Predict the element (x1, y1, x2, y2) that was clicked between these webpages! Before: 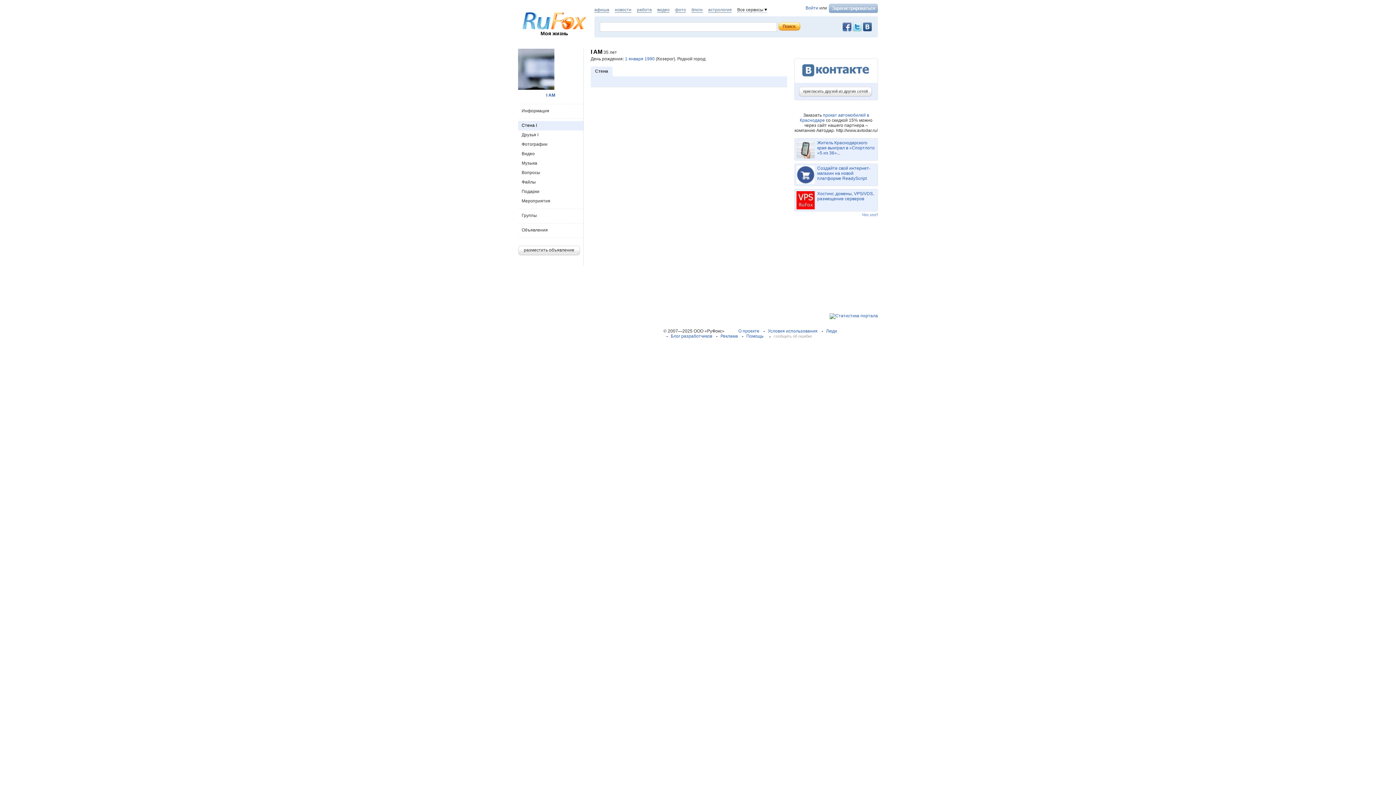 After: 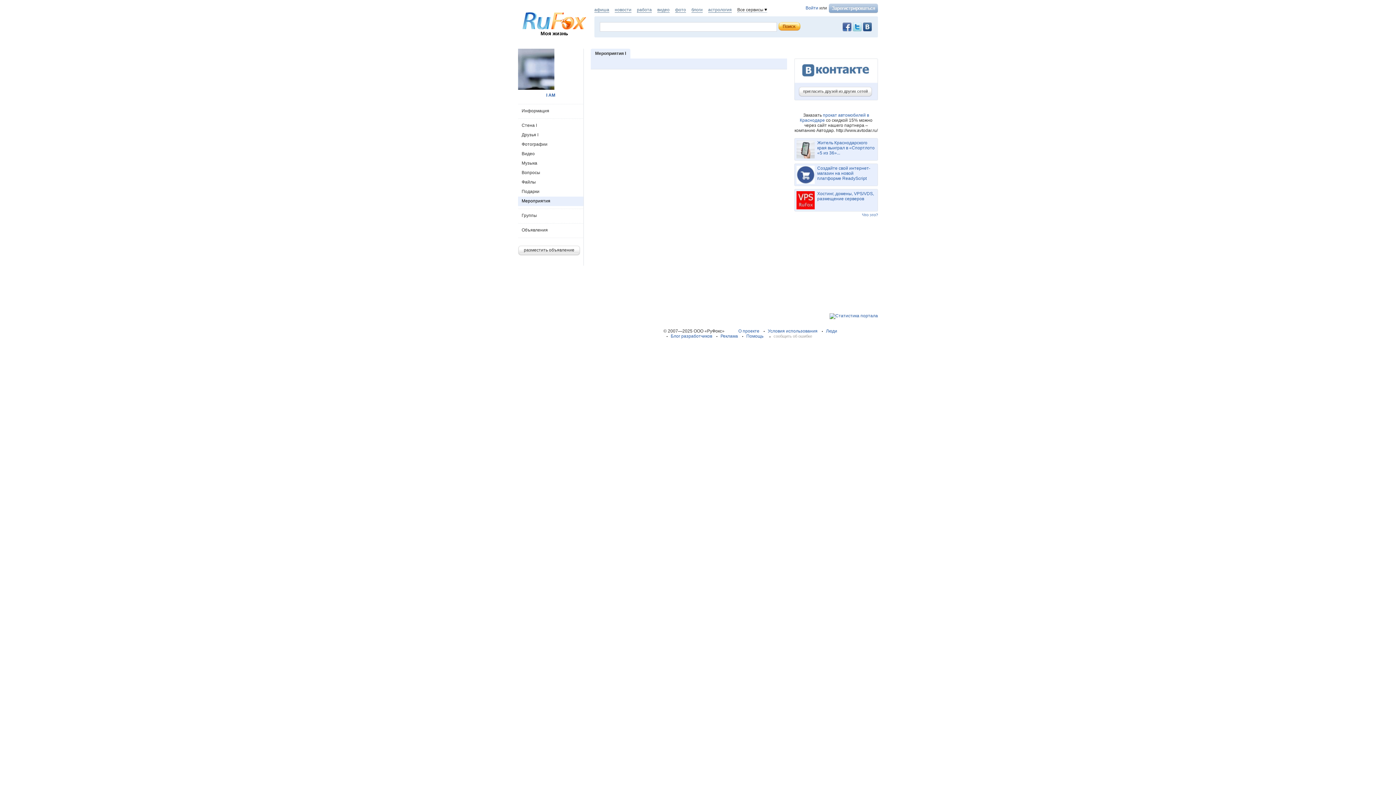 Action: label: Мероприятия bbox: (518, 196, 583, 206)